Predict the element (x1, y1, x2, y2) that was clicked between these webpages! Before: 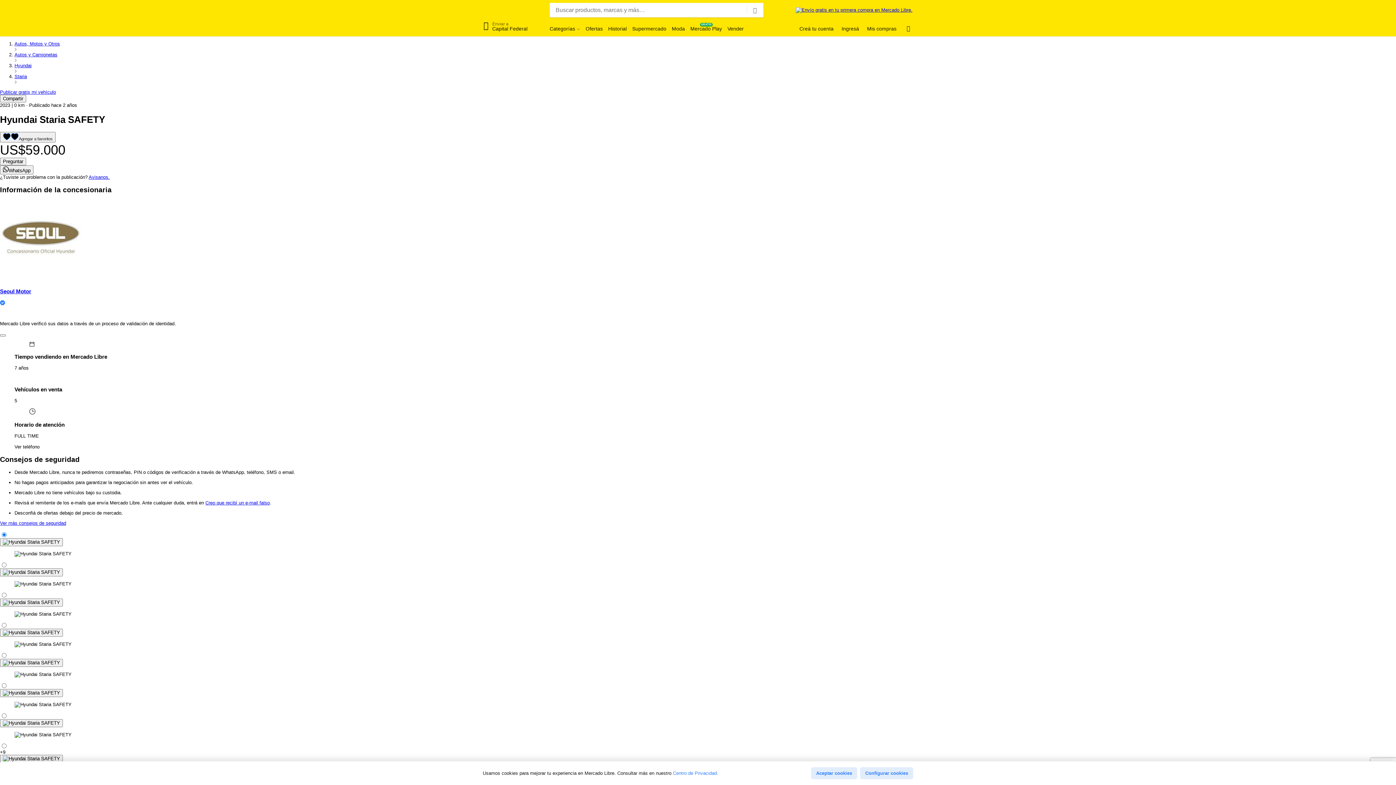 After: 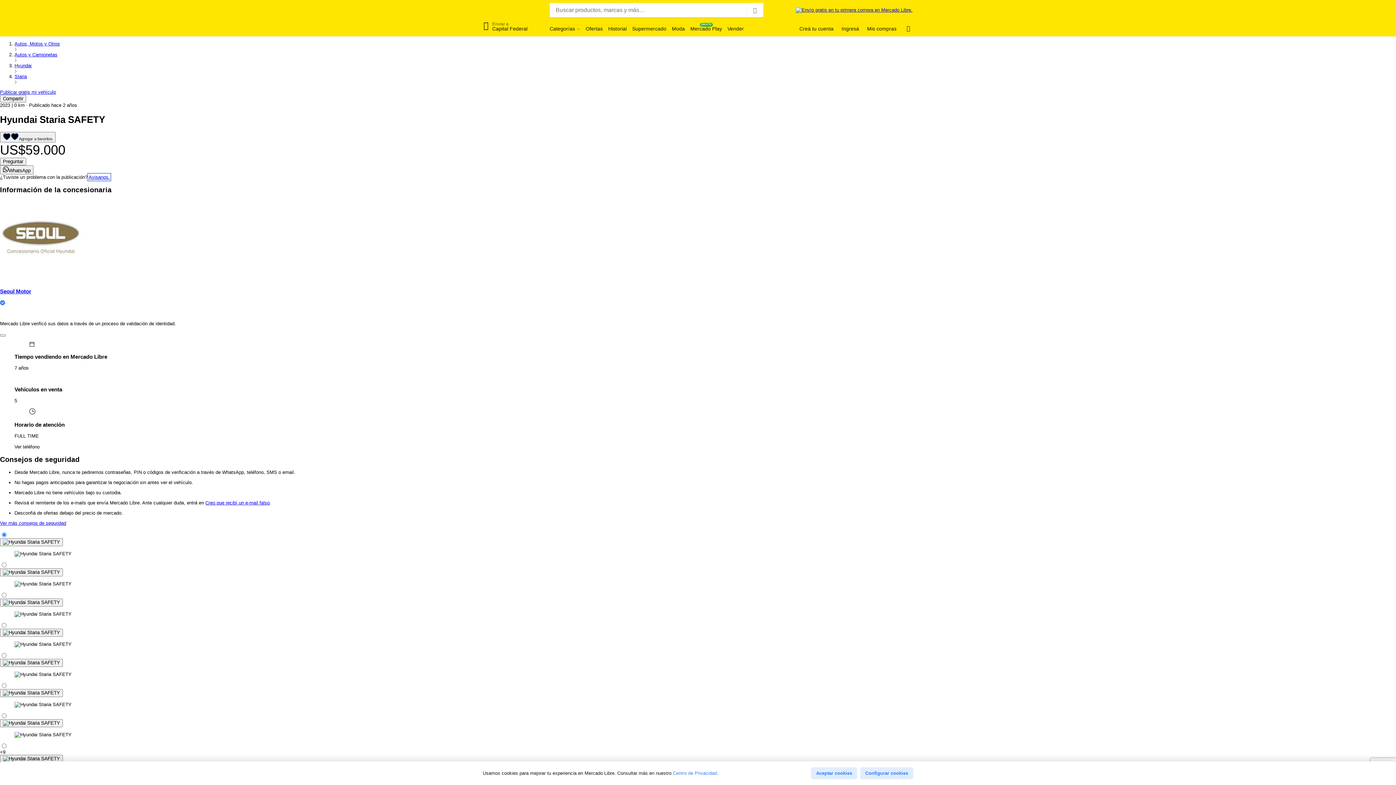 Action: label: Avisanos. bbox: (88, 174, 109, 179)